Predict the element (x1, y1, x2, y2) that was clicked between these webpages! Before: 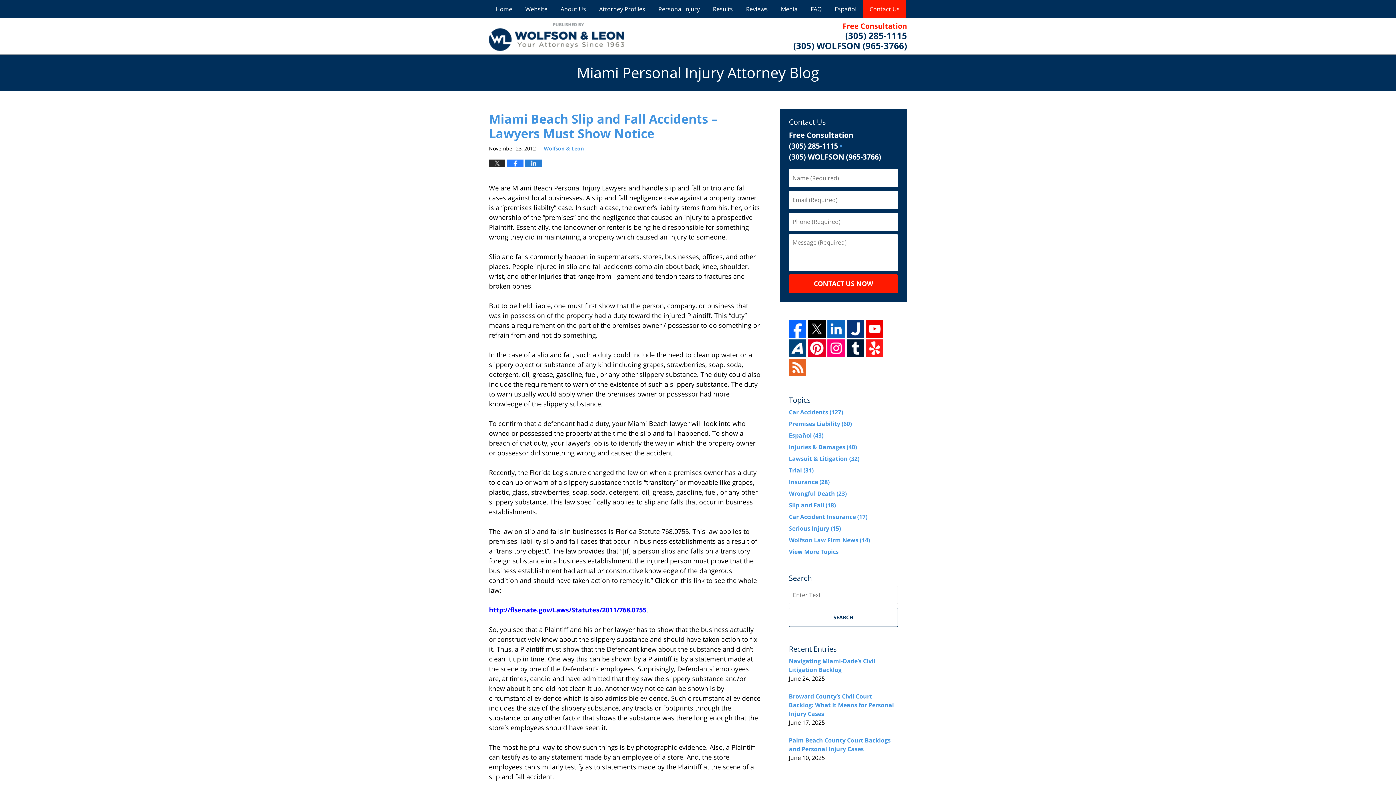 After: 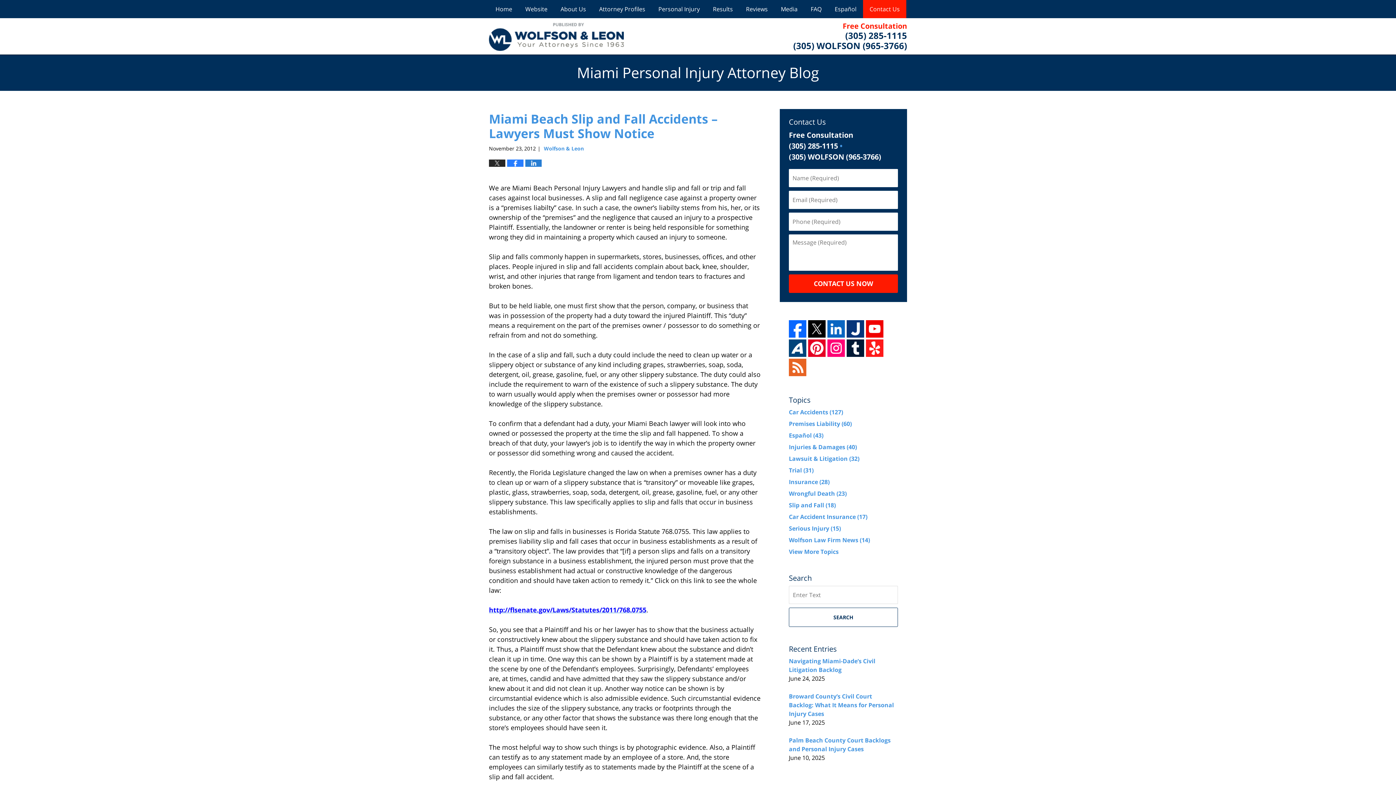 Action: bbox: (846, 320, 864, 337)